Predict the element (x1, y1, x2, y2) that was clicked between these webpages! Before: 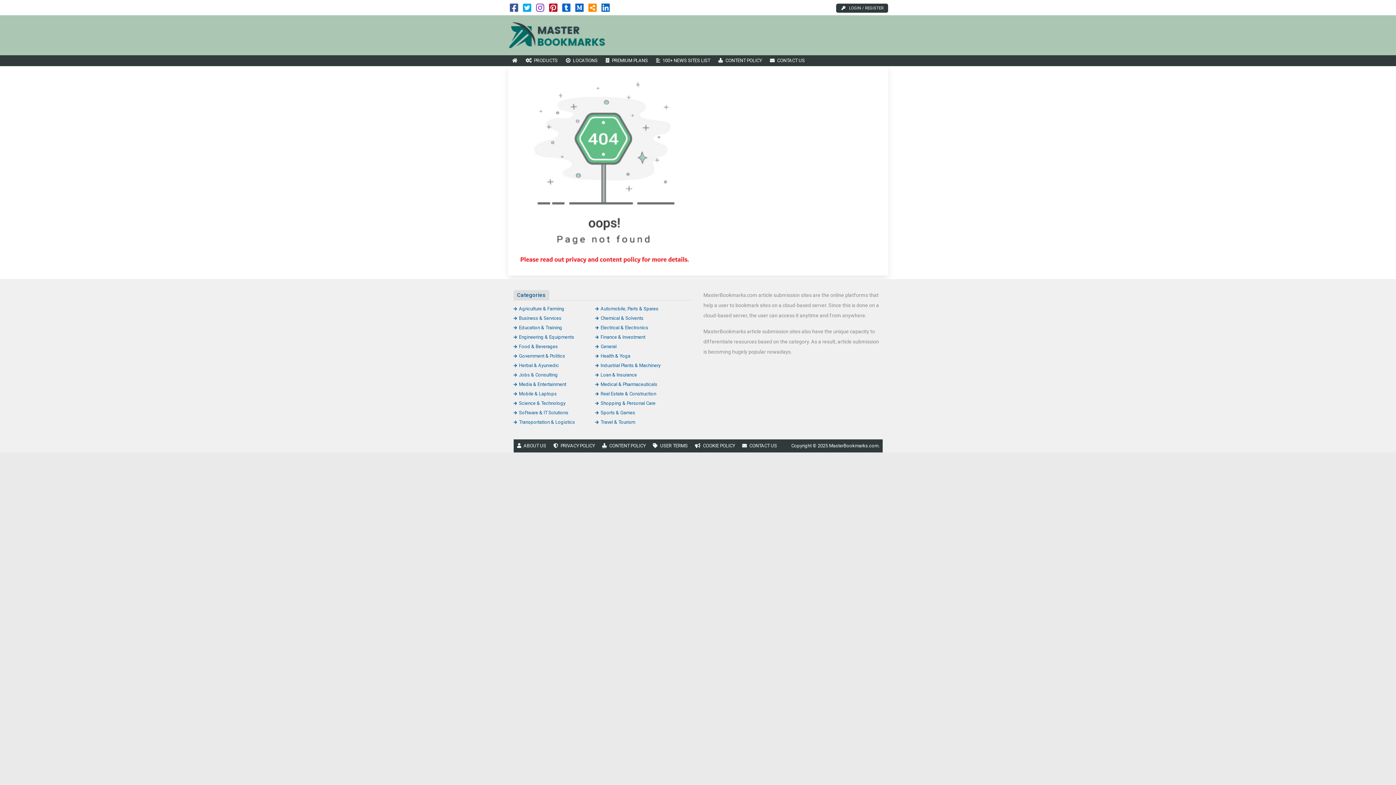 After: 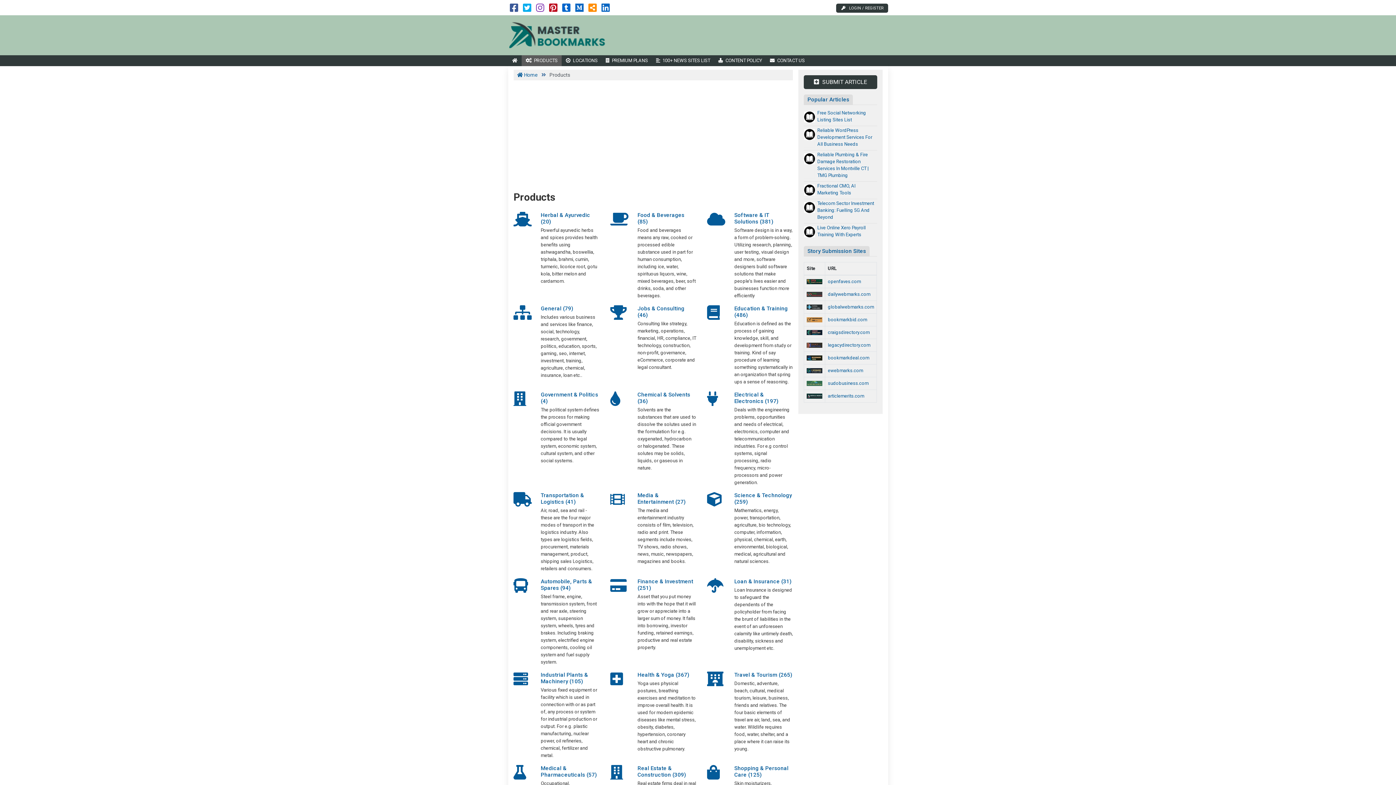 Action: label: PRODUCTS bbox: (521, 55, 561, 66)